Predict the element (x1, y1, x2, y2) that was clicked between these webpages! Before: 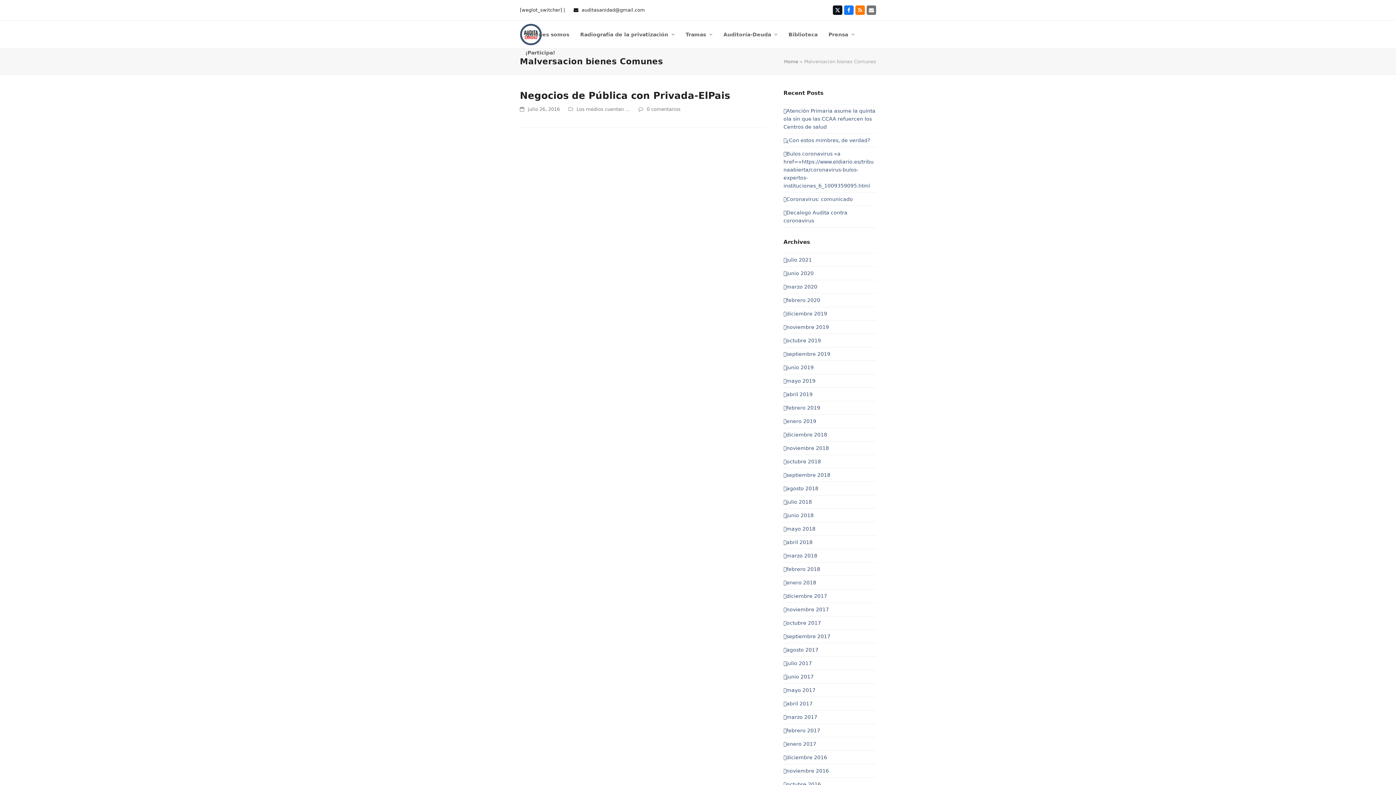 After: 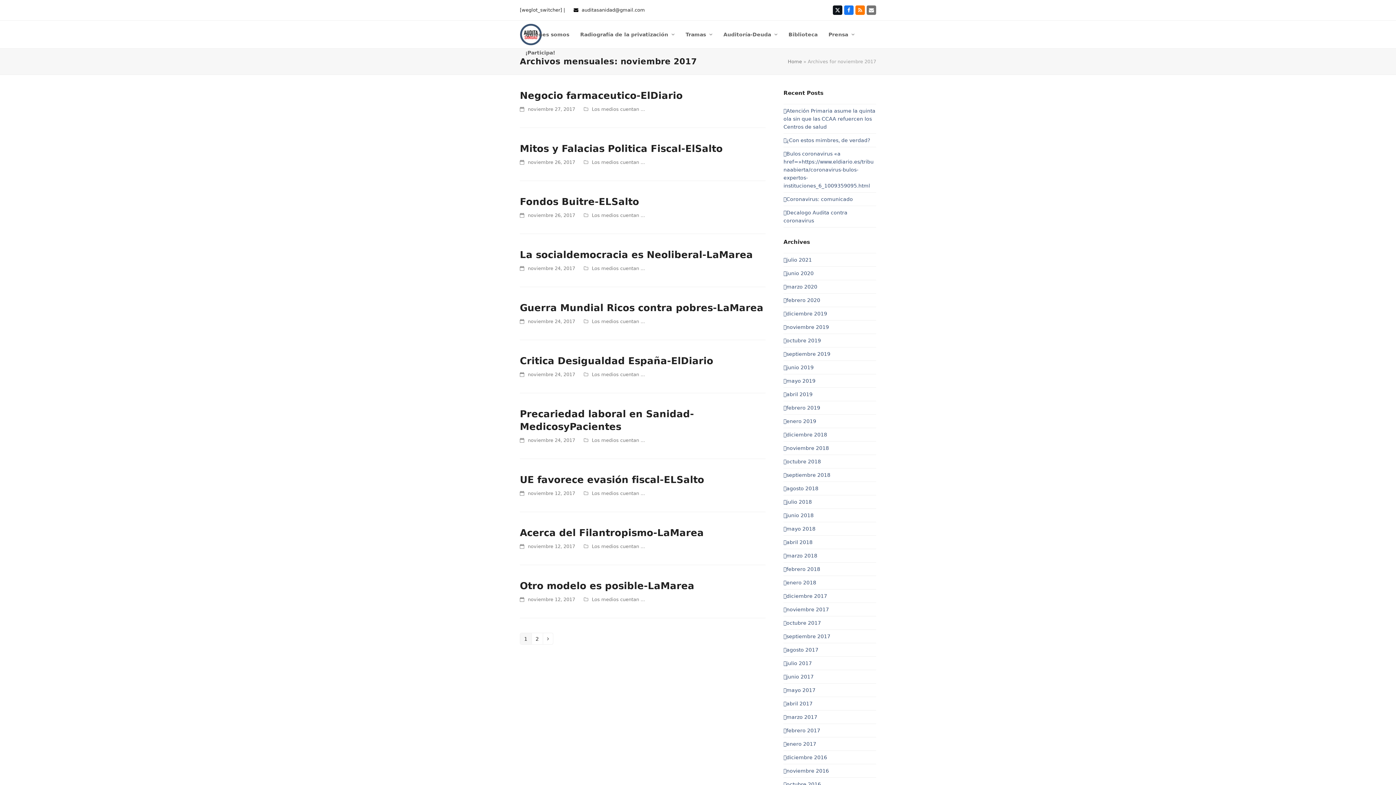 Action: bbox: (783, 606, 829, 612) label: noviembre 2017